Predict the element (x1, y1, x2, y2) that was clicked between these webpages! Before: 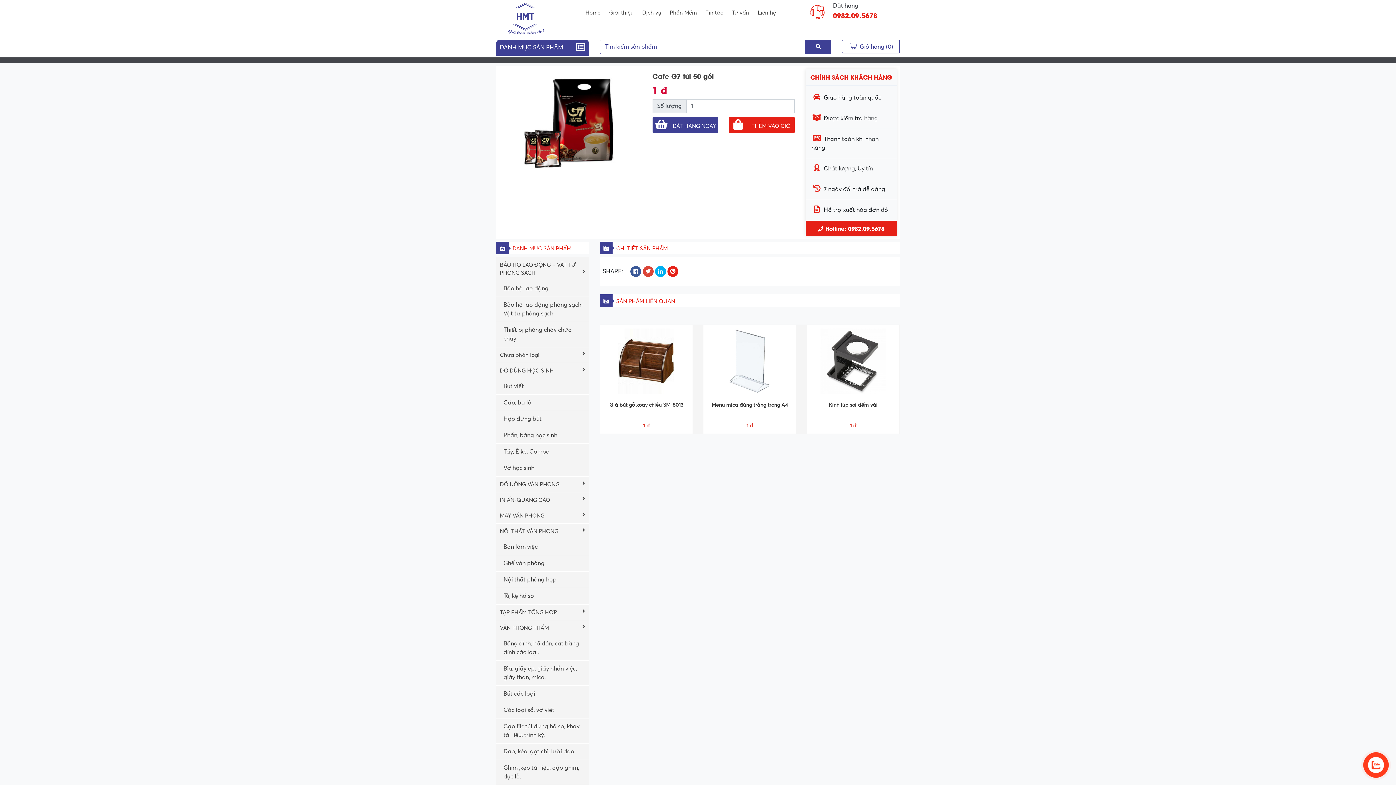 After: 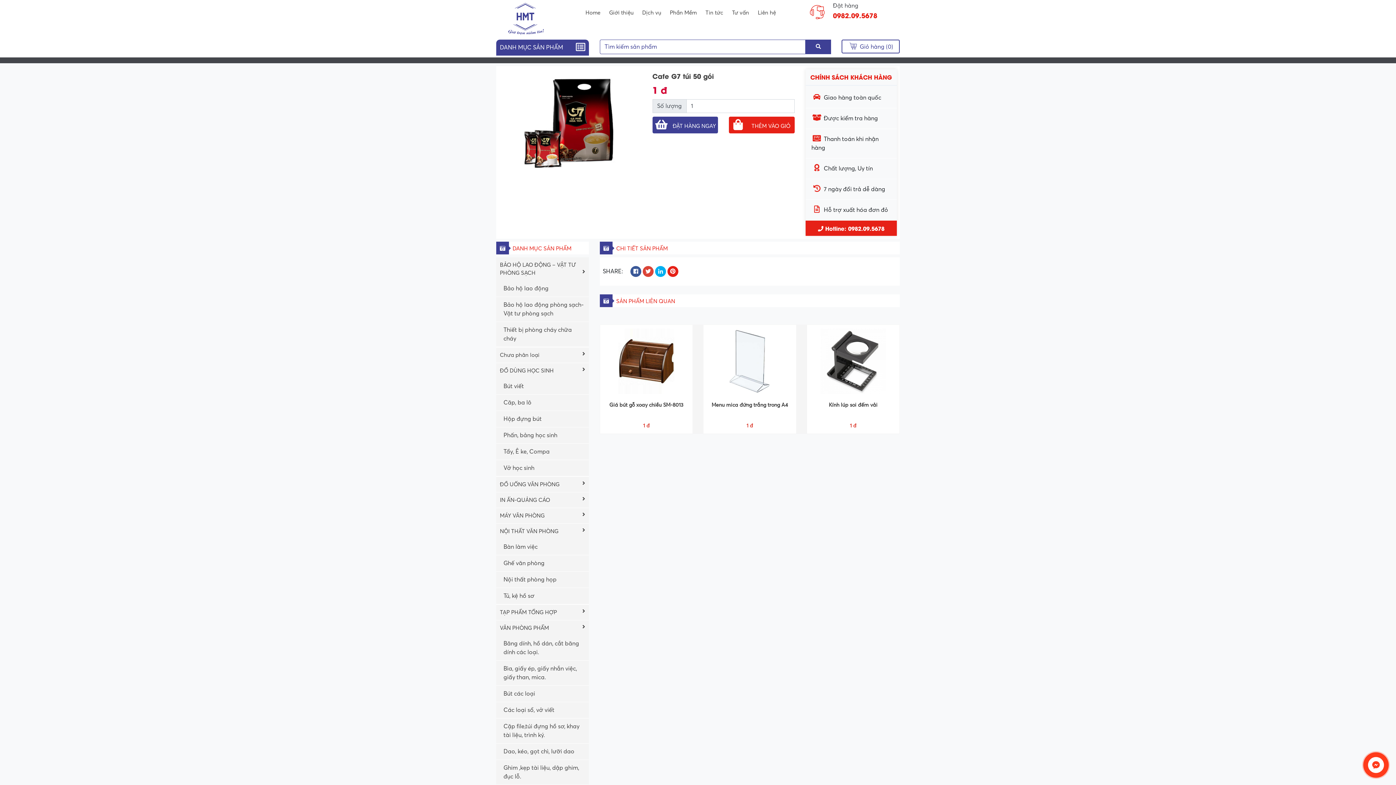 Action: bbox: (805, 220, 897, 235) label:  Hotline: 0982.09.5678